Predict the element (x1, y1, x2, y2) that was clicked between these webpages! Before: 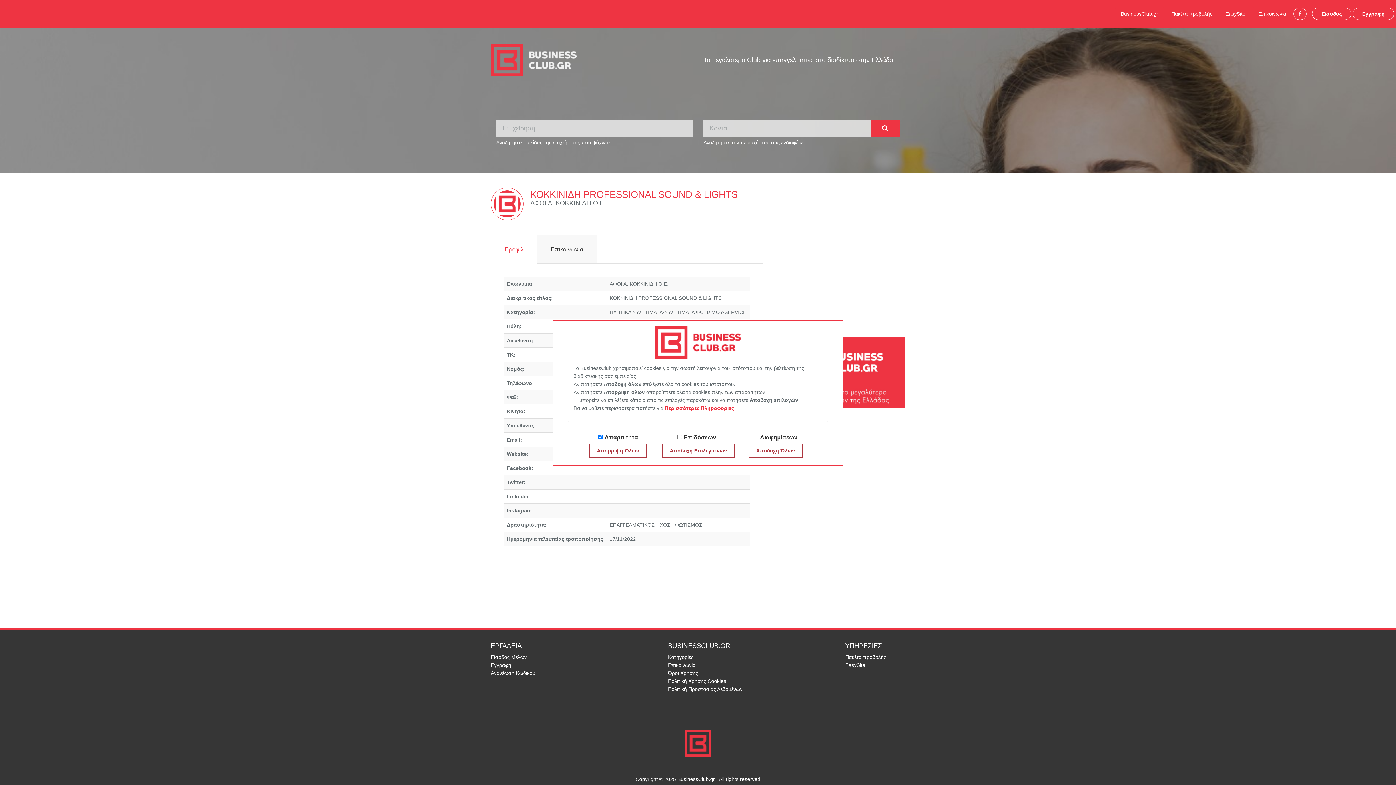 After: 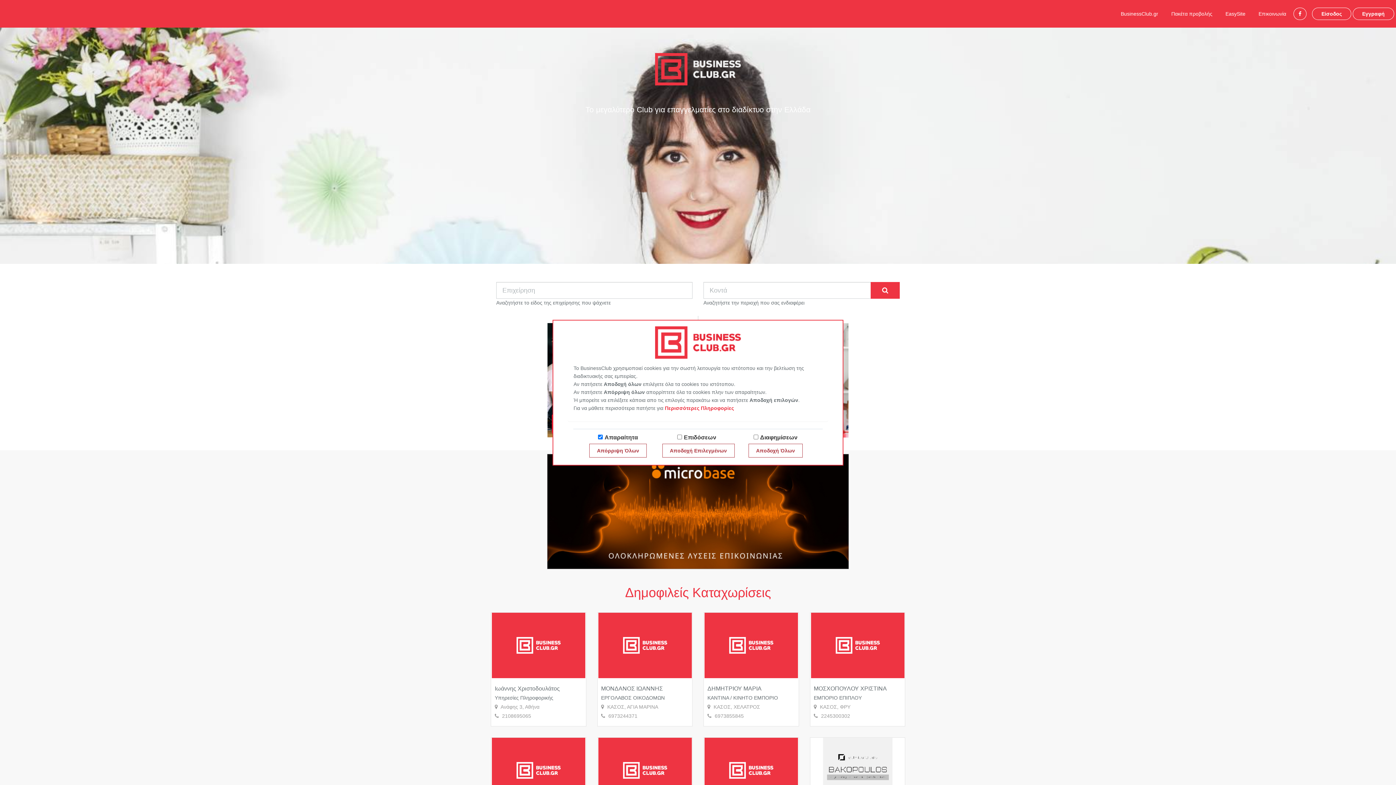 Action: bbox: (490, 56, 576, 62)